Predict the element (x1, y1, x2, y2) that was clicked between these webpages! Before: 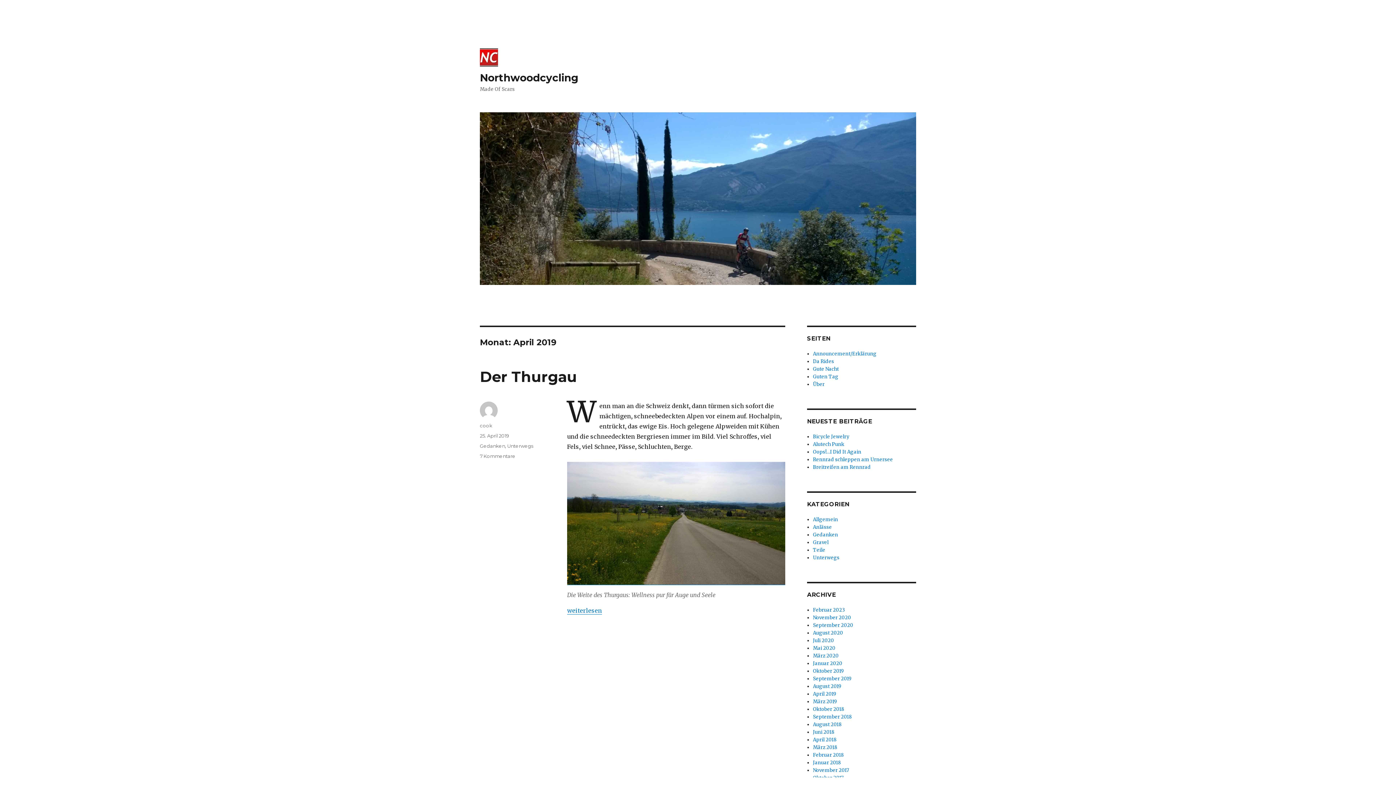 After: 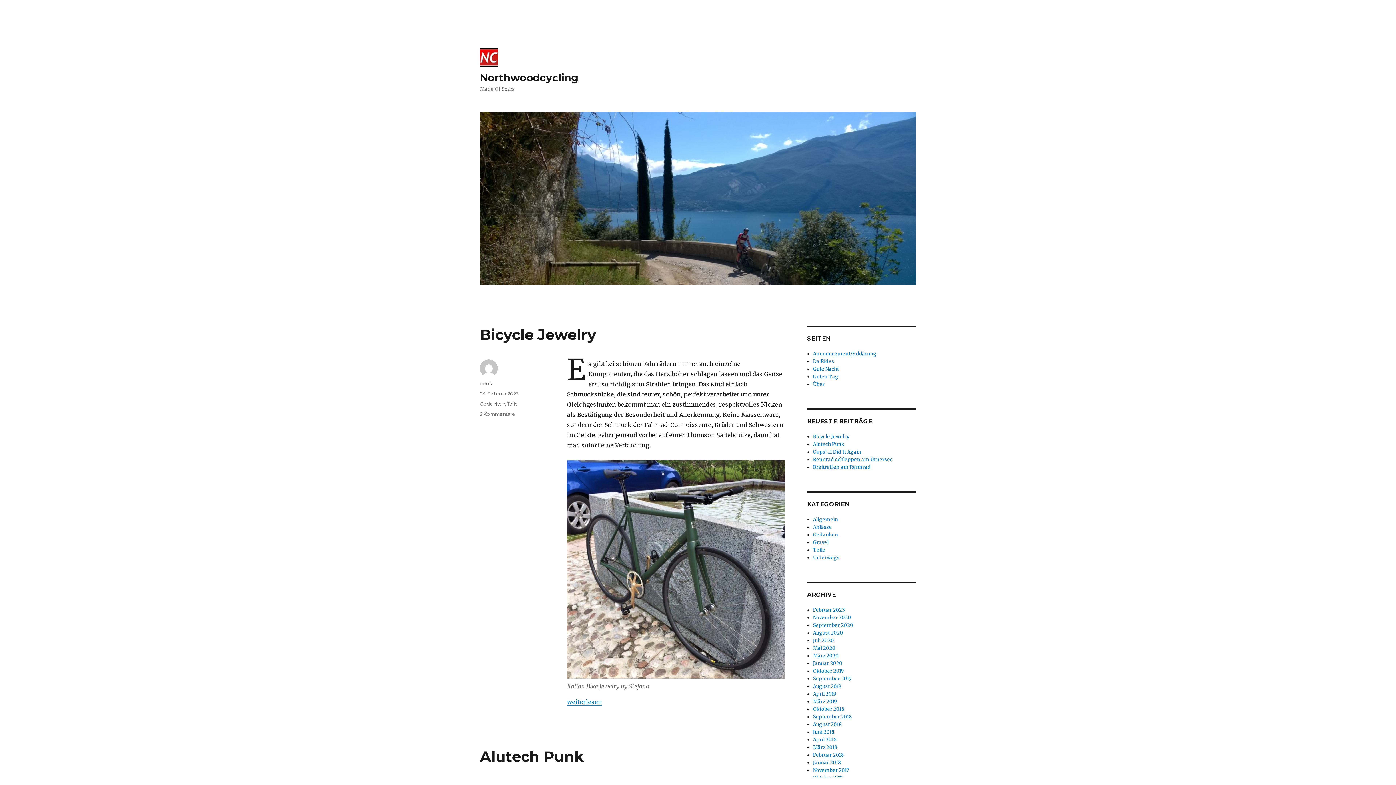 Action: bbox: (480, 48, 578, 66)